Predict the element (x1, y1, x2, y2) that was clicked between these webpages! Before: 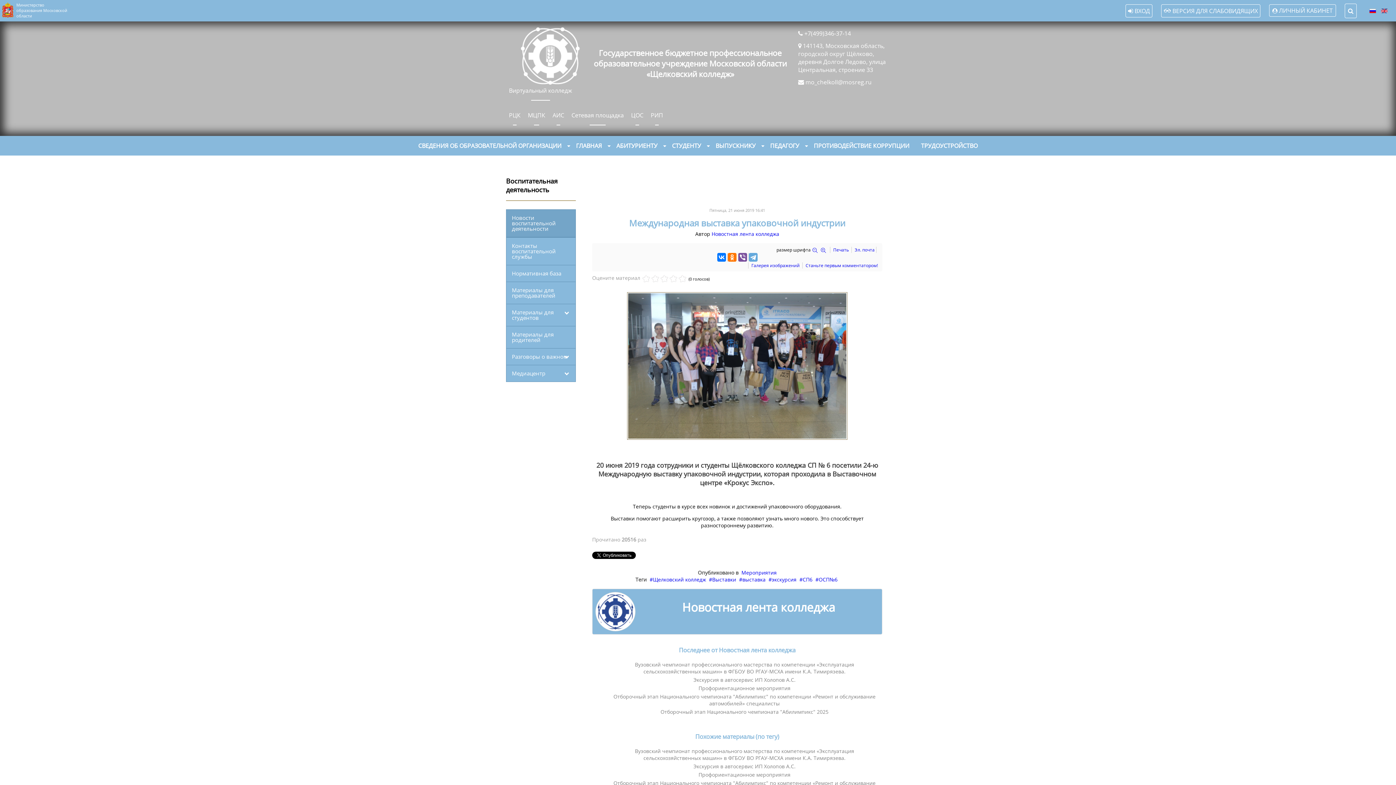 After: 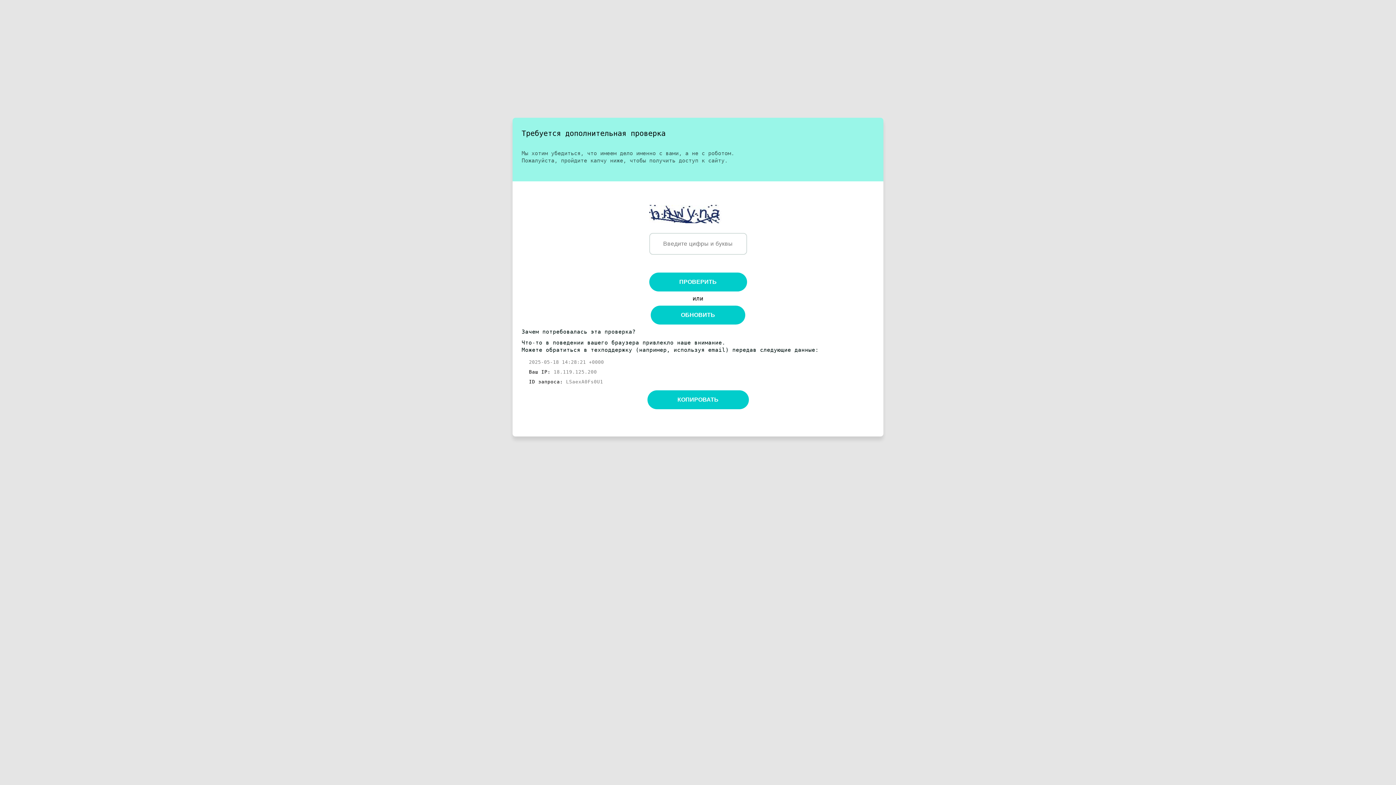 Action: bbox: (0, 0, 73, 21) label: Министерство образования Московской области